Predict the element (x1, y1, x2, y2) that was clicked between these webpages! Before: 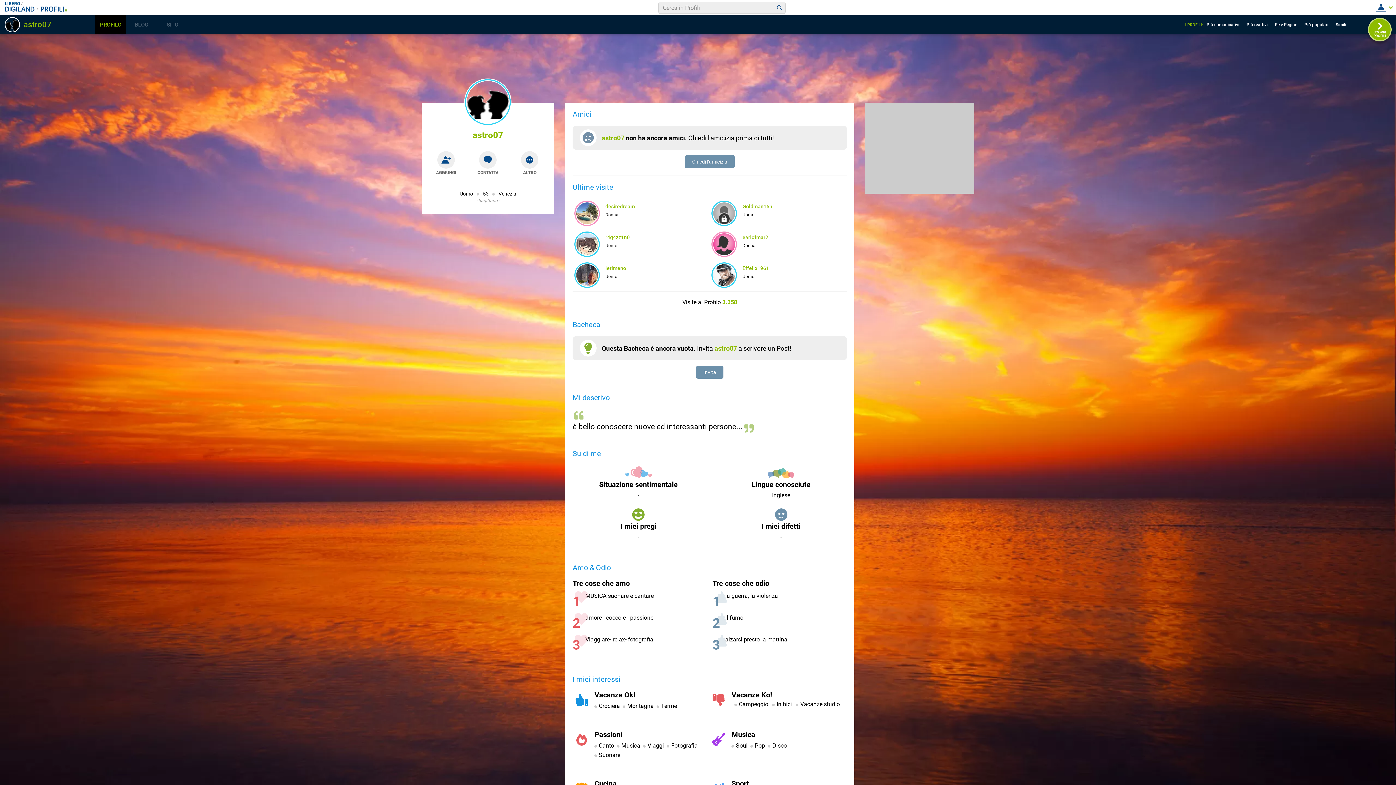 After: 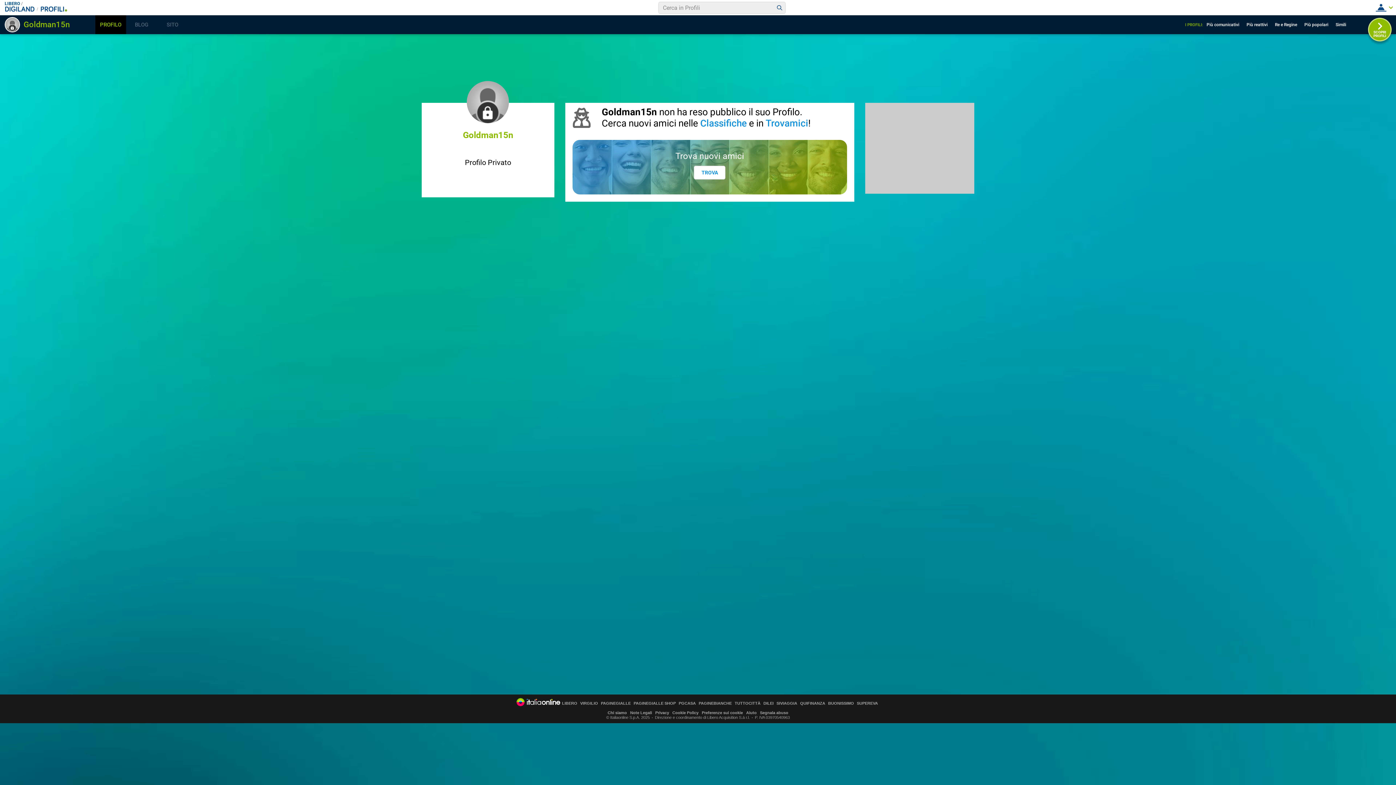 Action: label: Goldman15n bbox: (742, 203, 772, 209)